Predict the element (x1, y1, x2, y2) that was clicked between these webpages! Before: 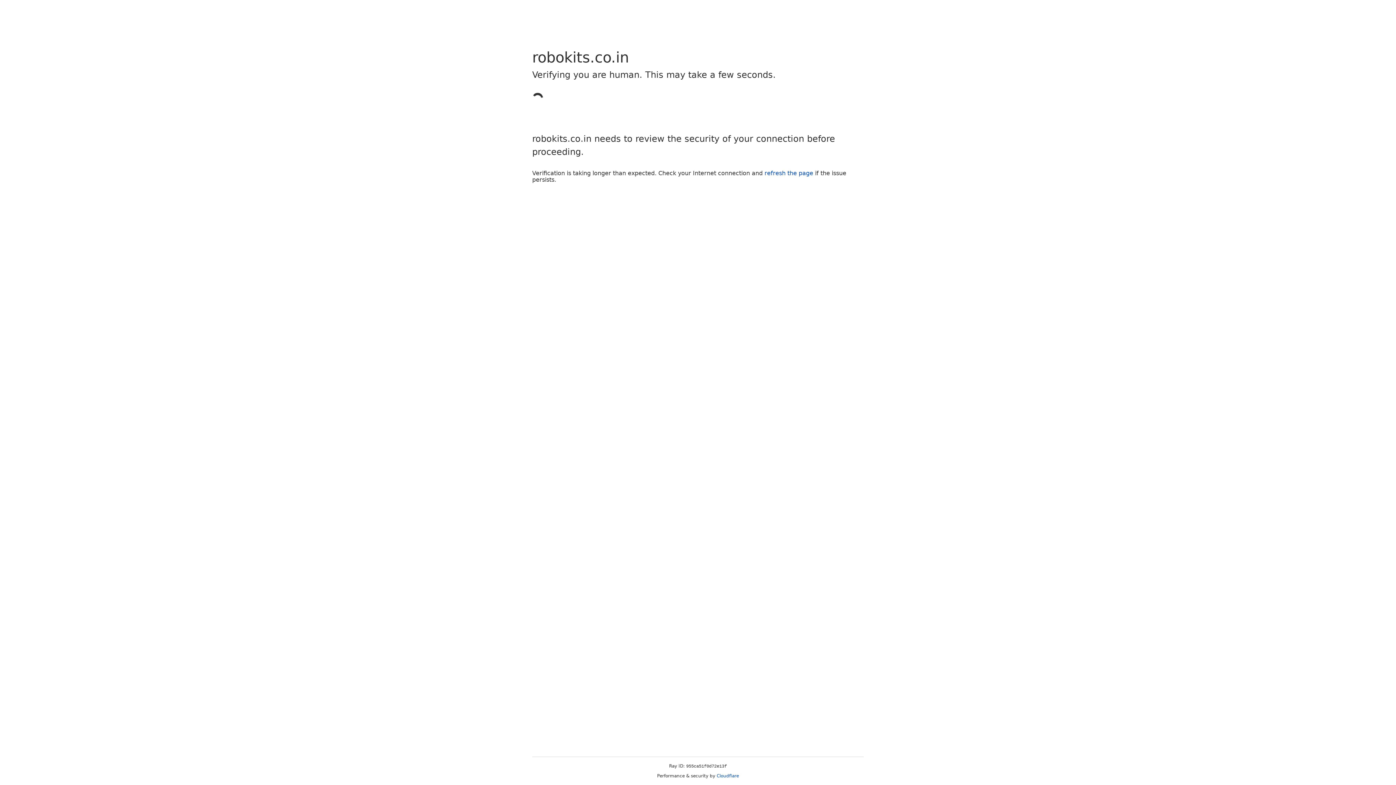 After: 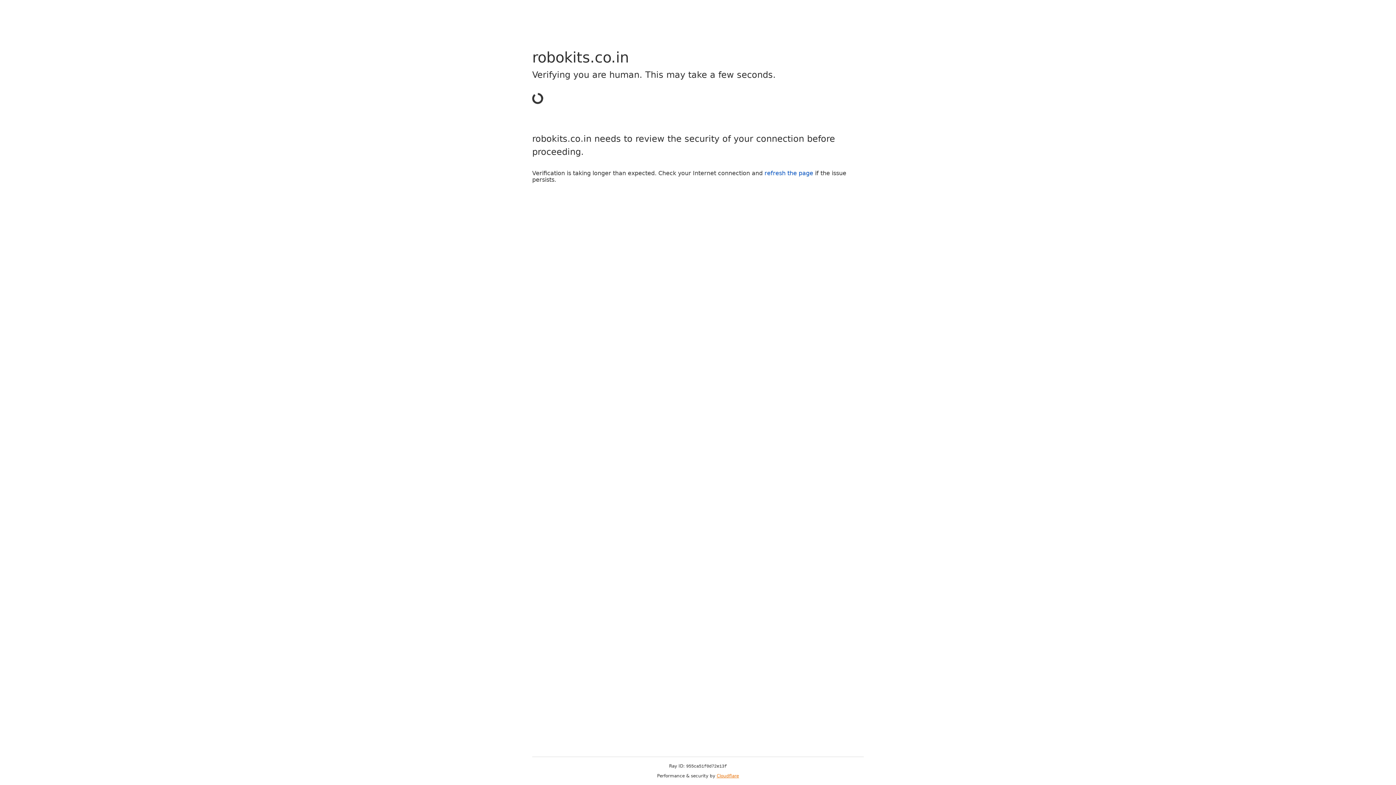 Action: label: Cloudflare bbox: (716, 773, 739, 778)